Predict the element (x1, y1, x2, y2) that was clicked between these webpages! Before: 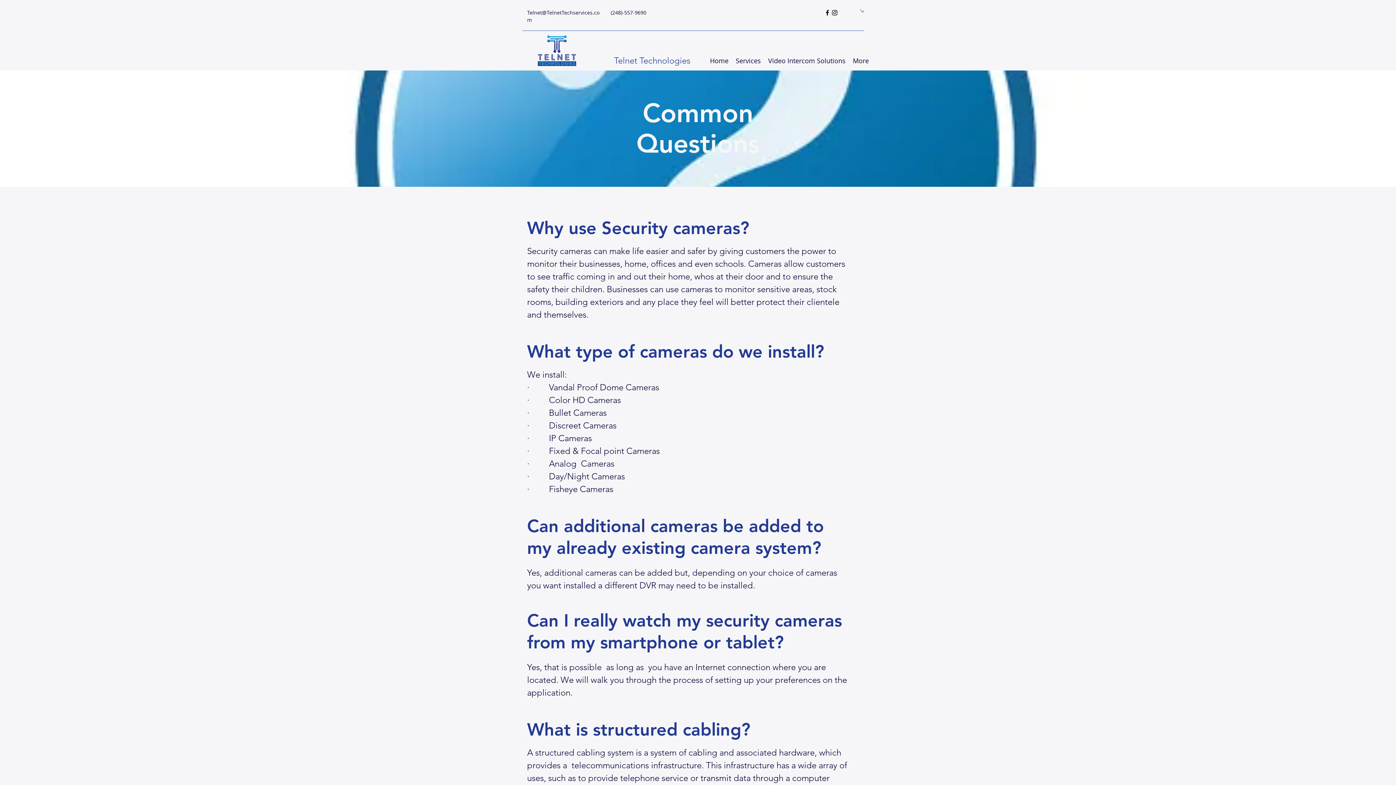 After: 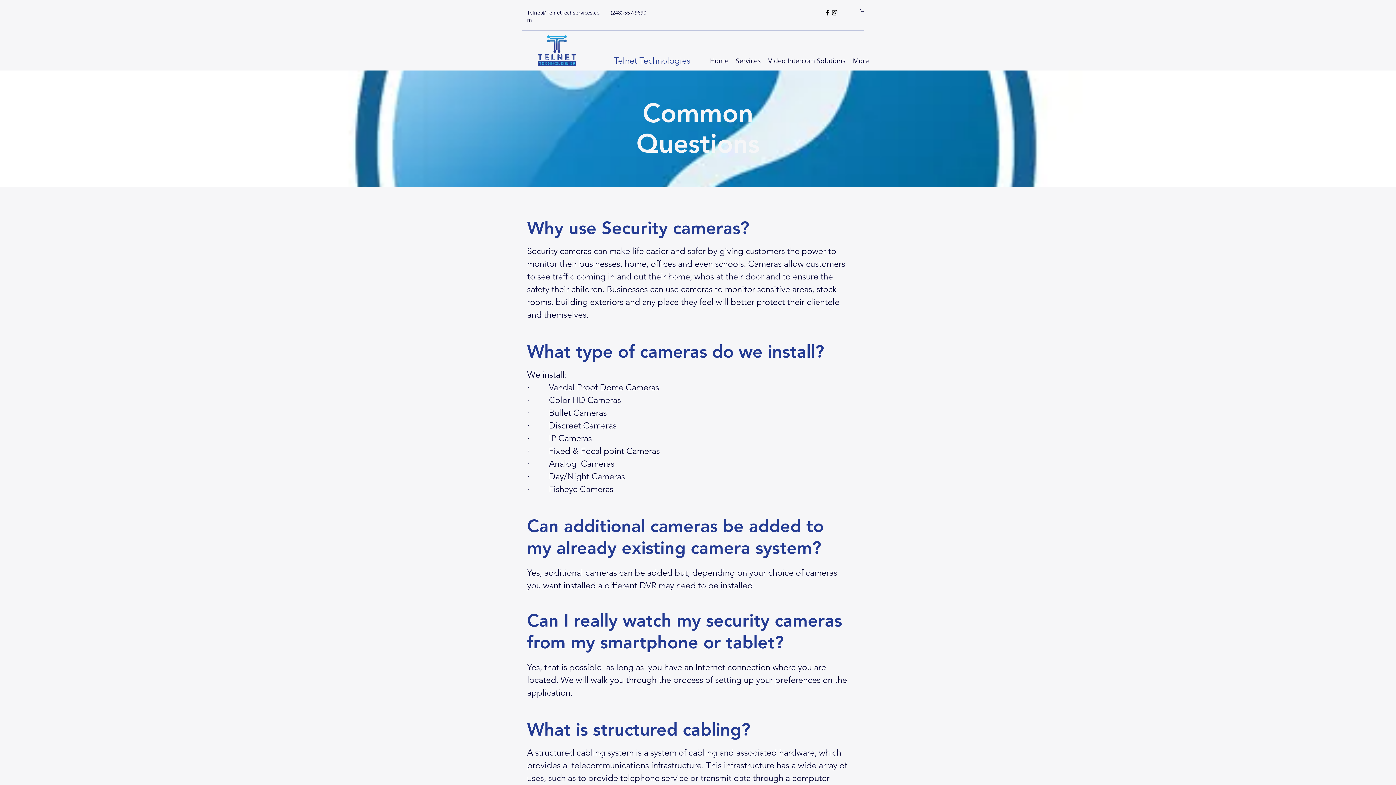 Action: label: instagram bbox: (831, 9, 838, 16)